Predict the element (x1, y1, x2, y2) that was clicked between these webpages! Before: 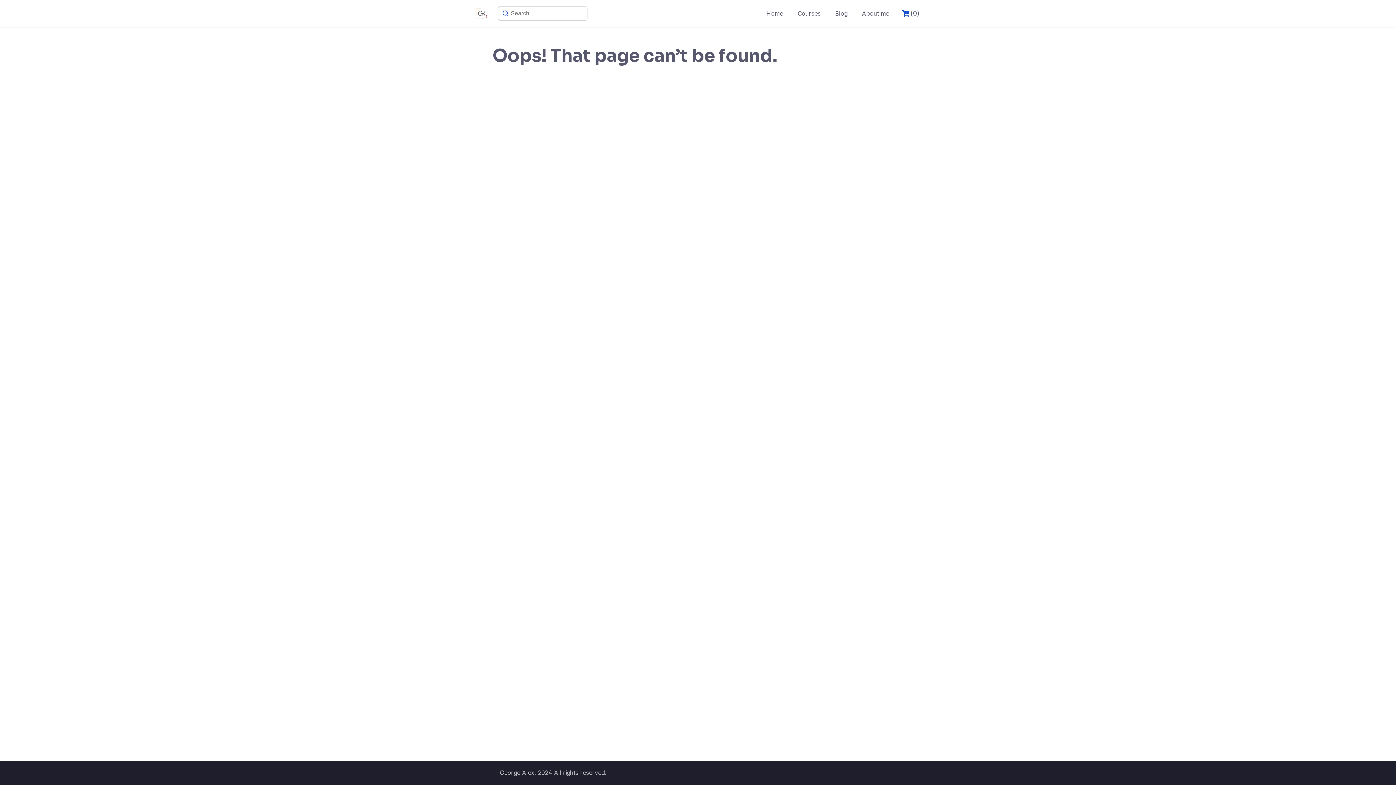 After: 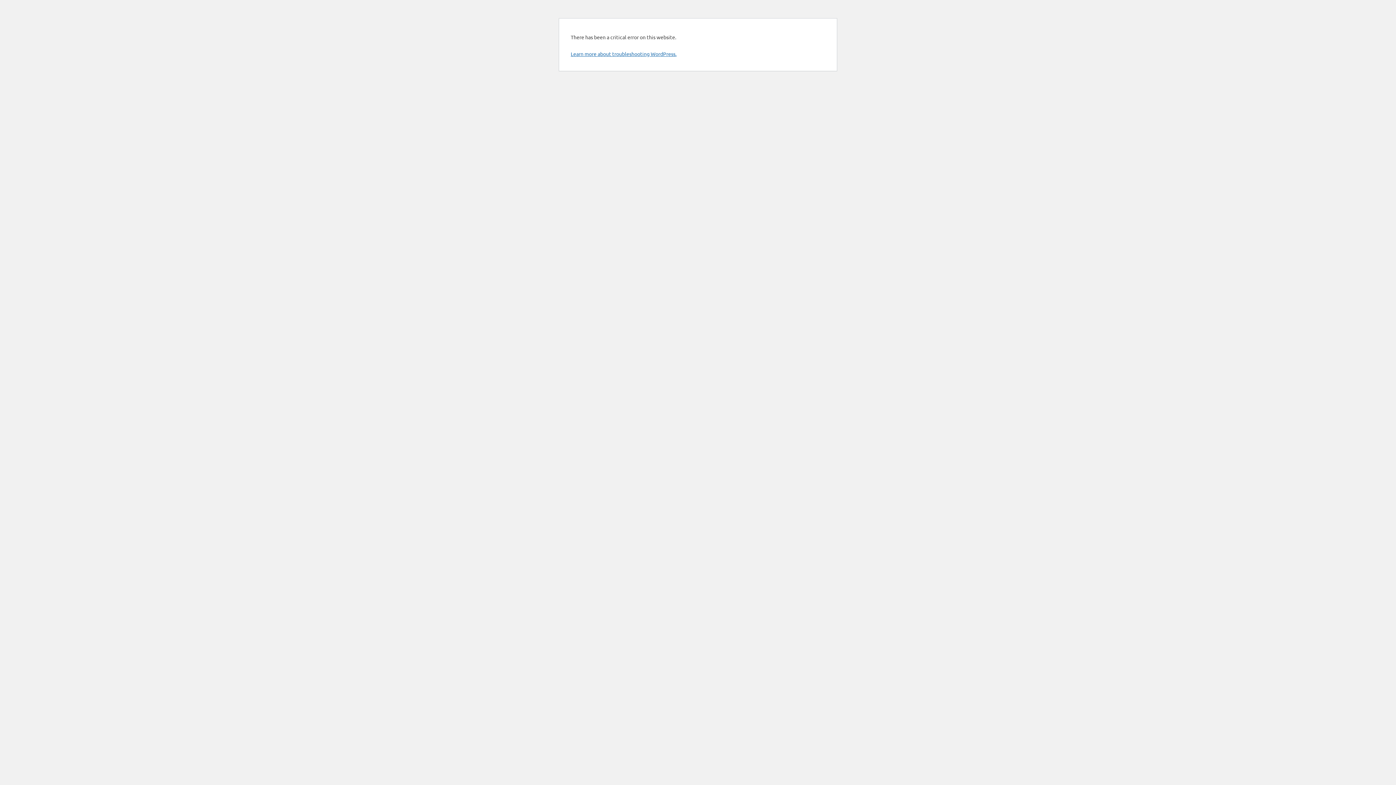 Action: label: About me bbox: (860, 8, 891, 18)